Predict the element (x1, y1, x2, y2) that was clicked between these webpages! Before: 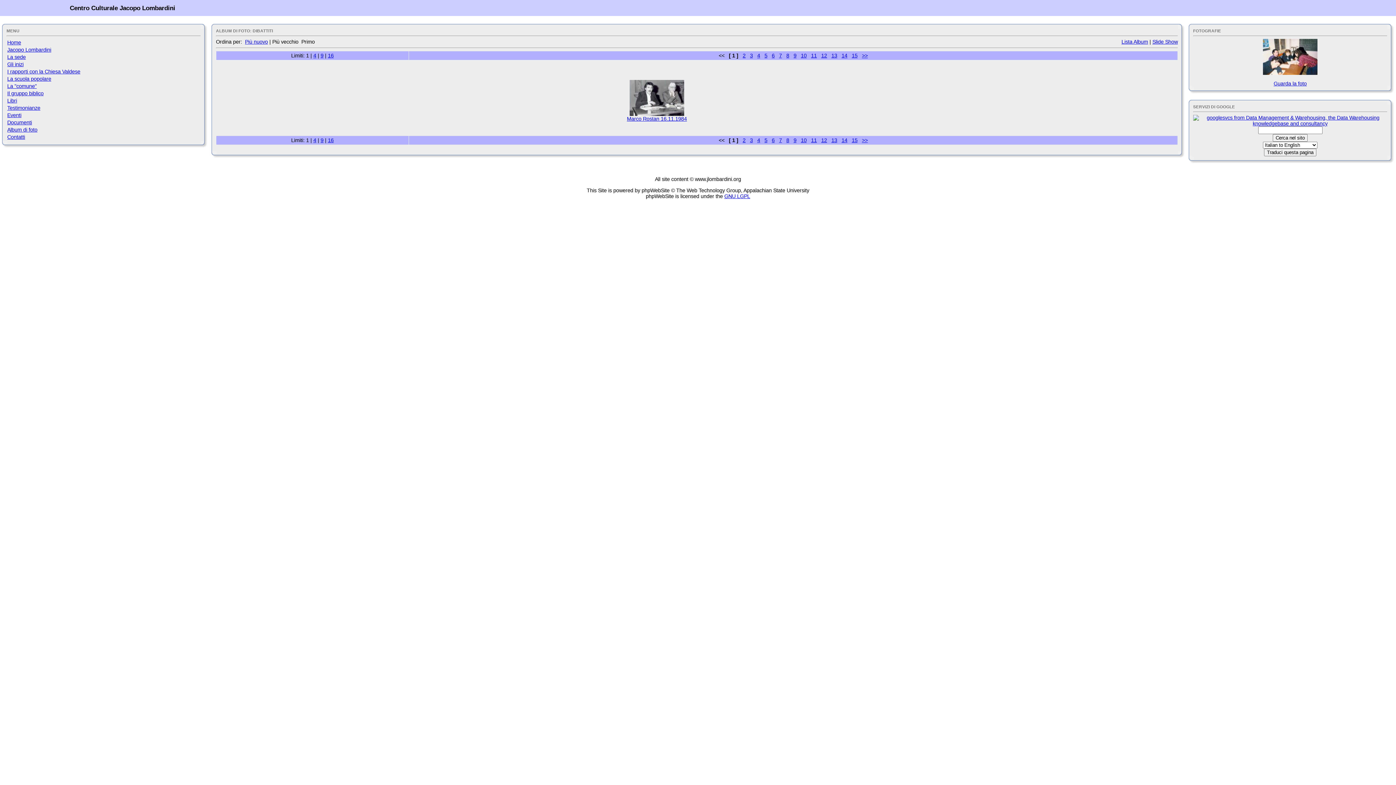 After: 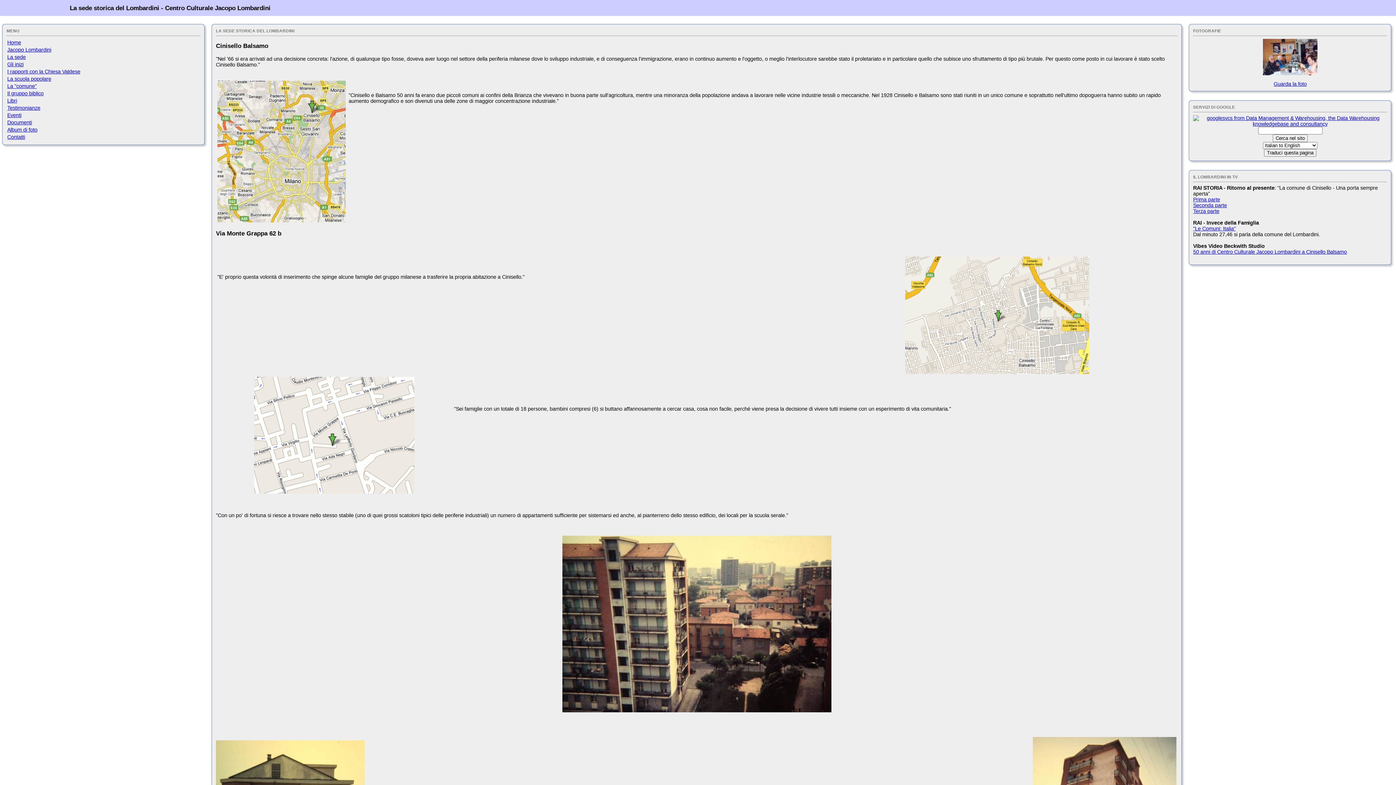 Action: label: La sede bbox: (7, 54, 25, 60)